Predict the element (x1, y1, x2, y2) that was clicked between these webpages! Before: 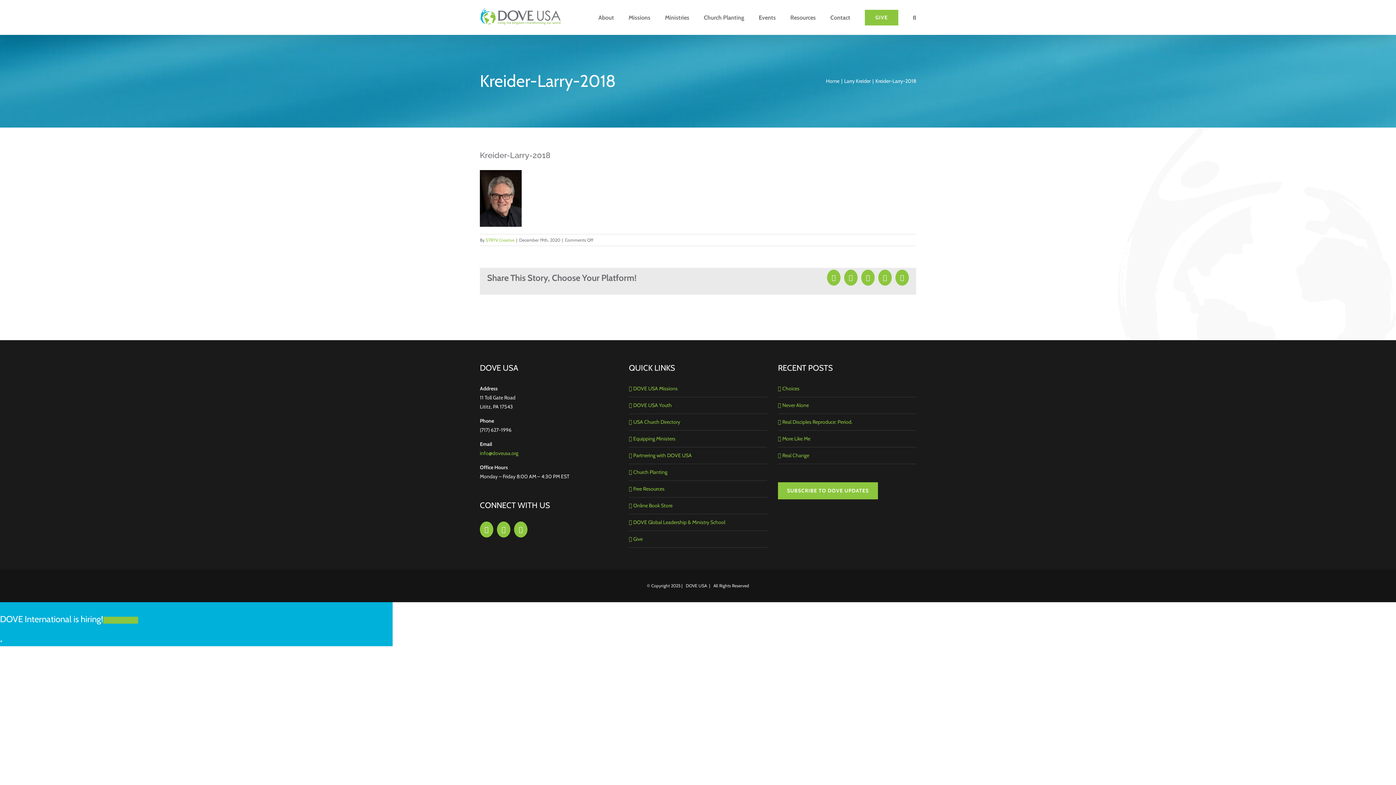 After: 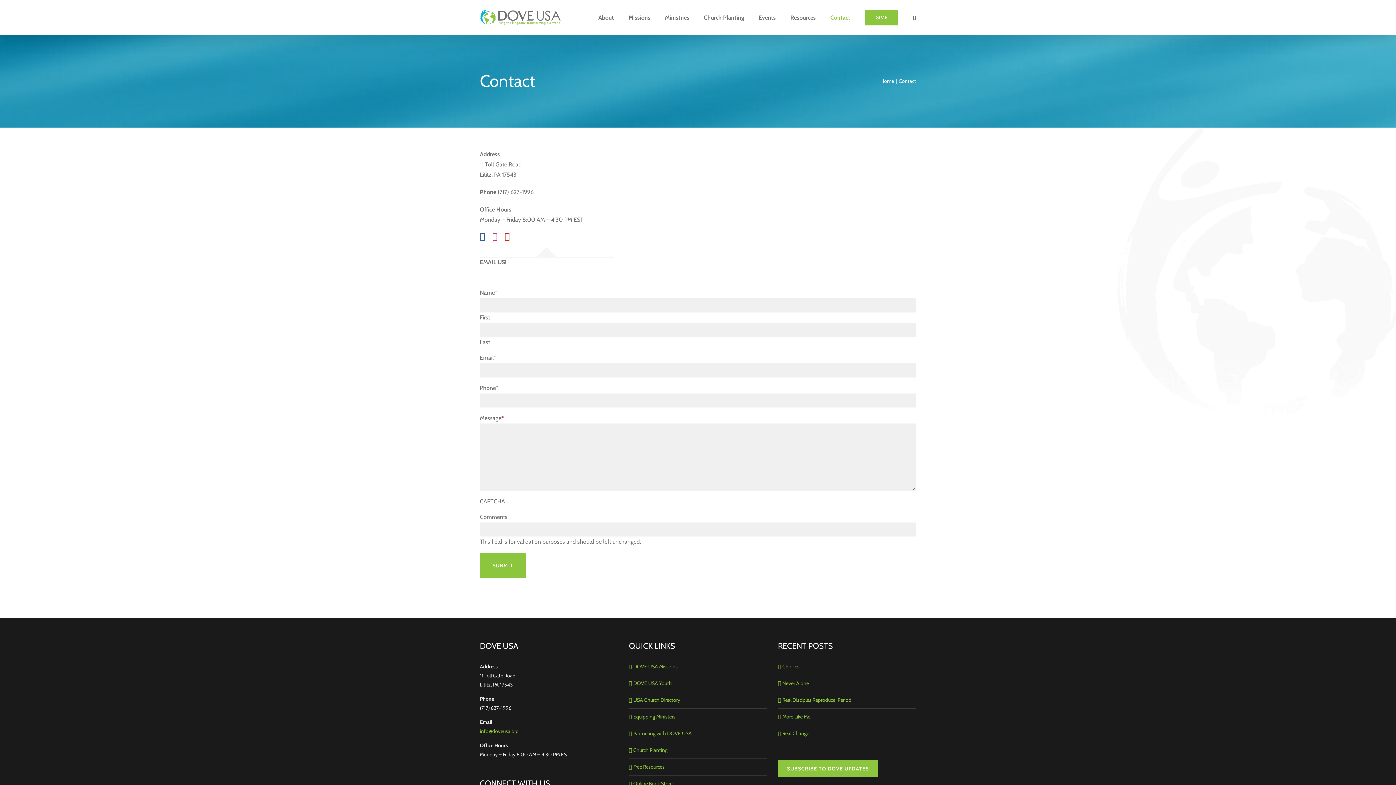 Action: label: Contact bbox: (830, 0, 850, 34)